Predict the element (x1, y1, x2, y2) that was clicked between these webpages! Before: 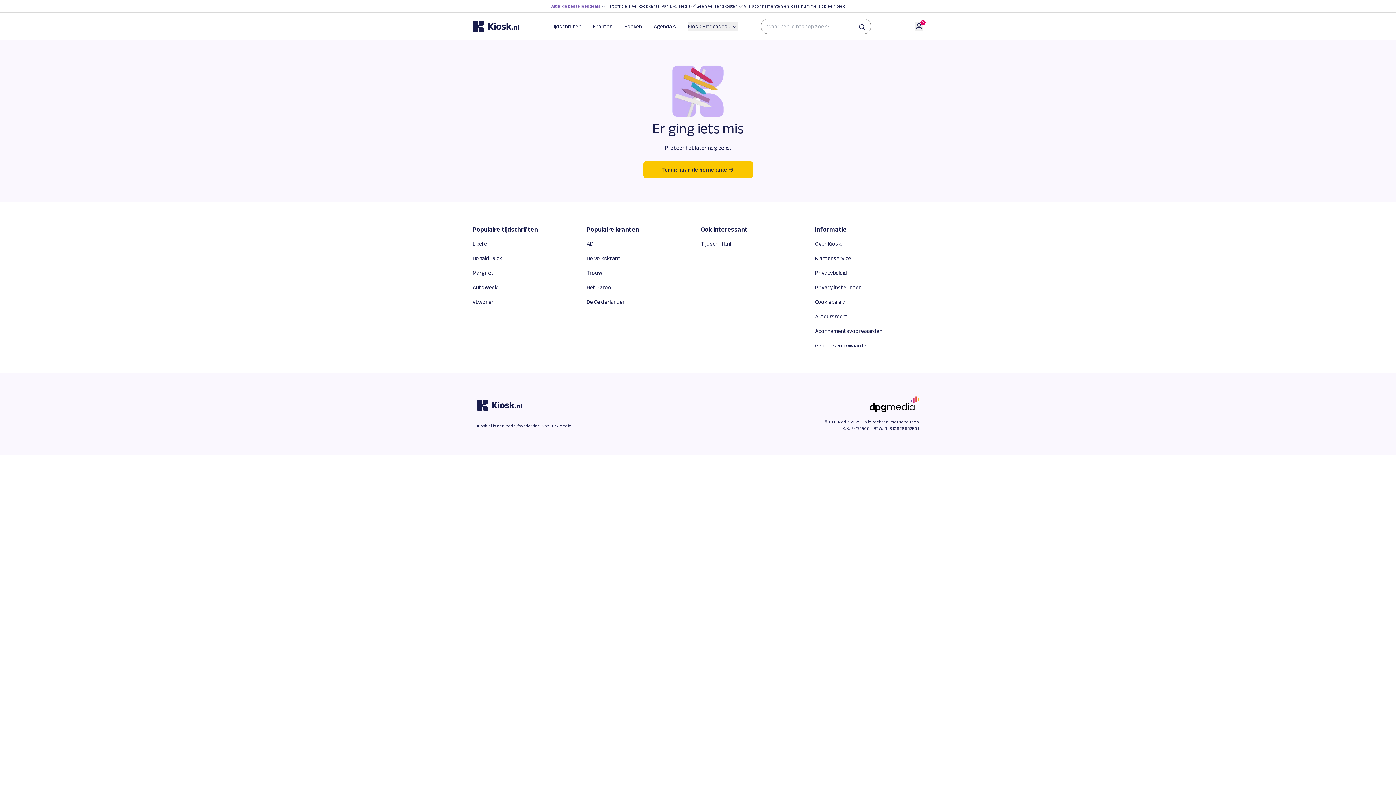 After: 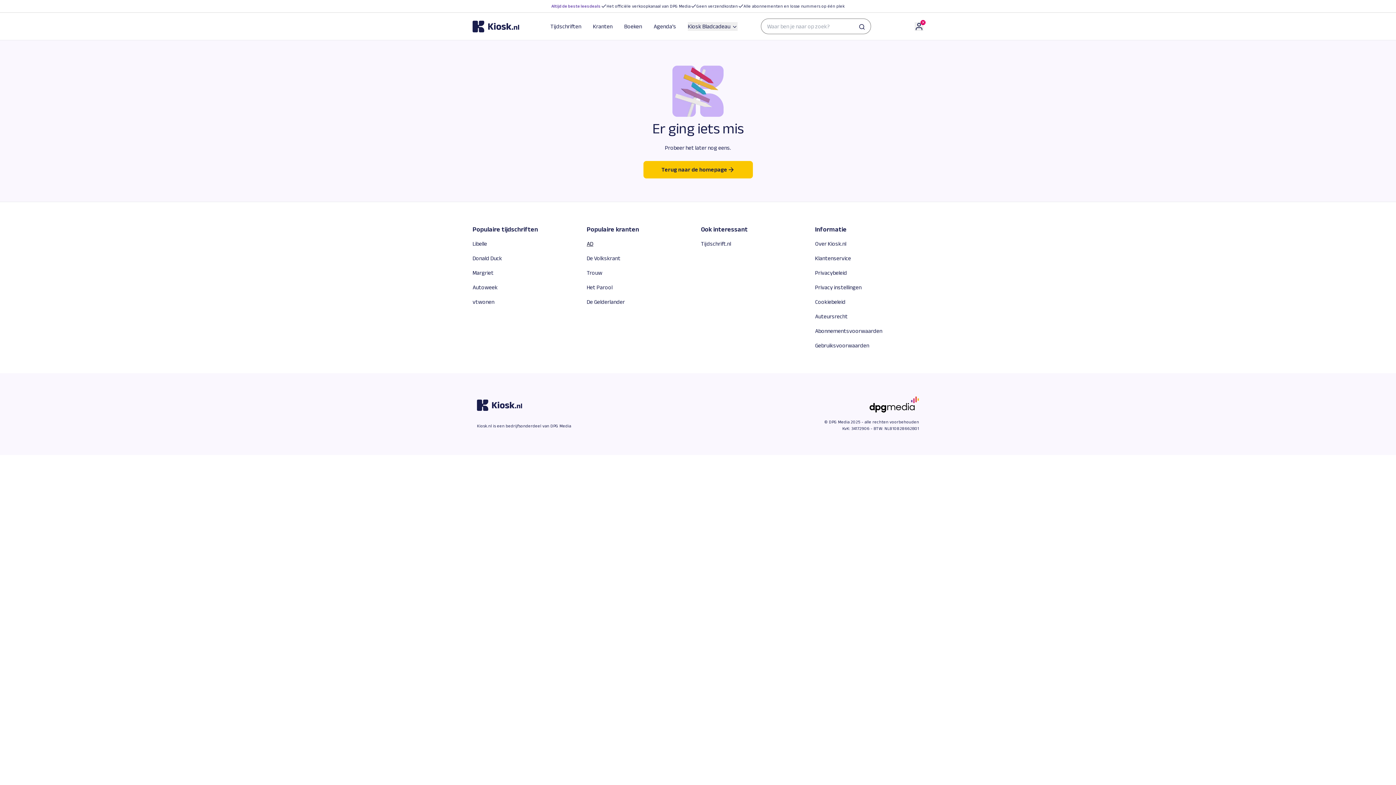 Action: bbox: (586, 239, 593, 248) label: AD